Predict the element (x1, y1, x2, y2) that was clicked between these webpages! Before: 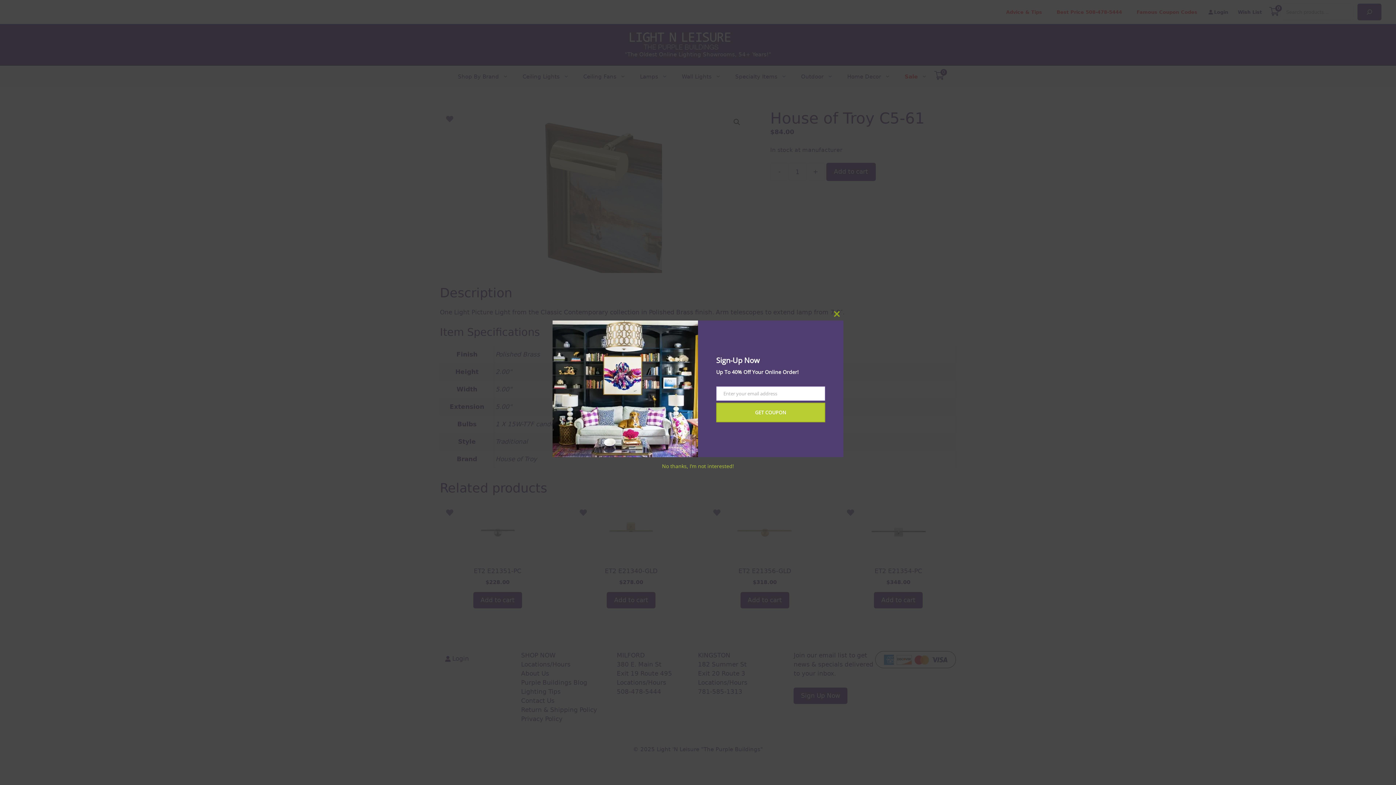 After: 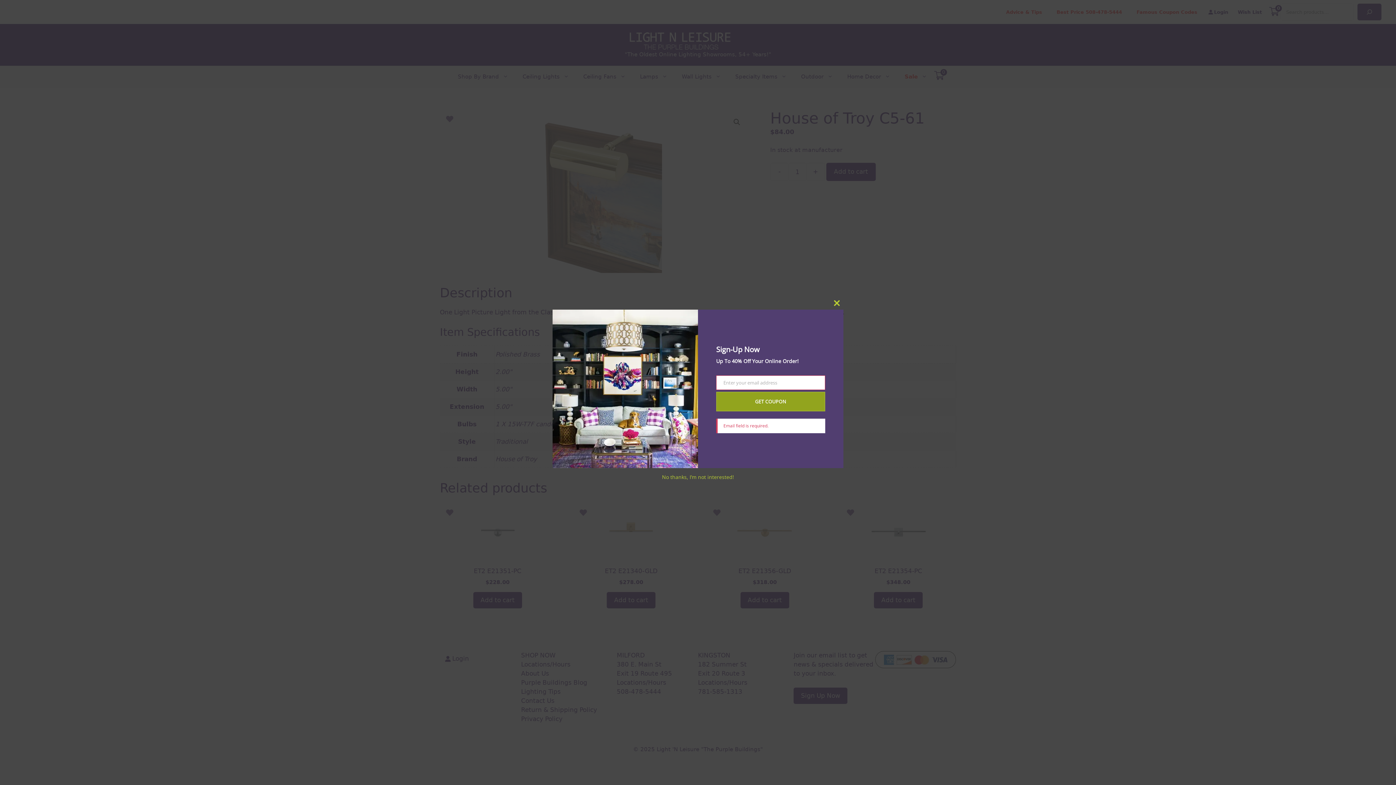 Action: bbox: (716, 402, 825, 422) label: GET COUPON